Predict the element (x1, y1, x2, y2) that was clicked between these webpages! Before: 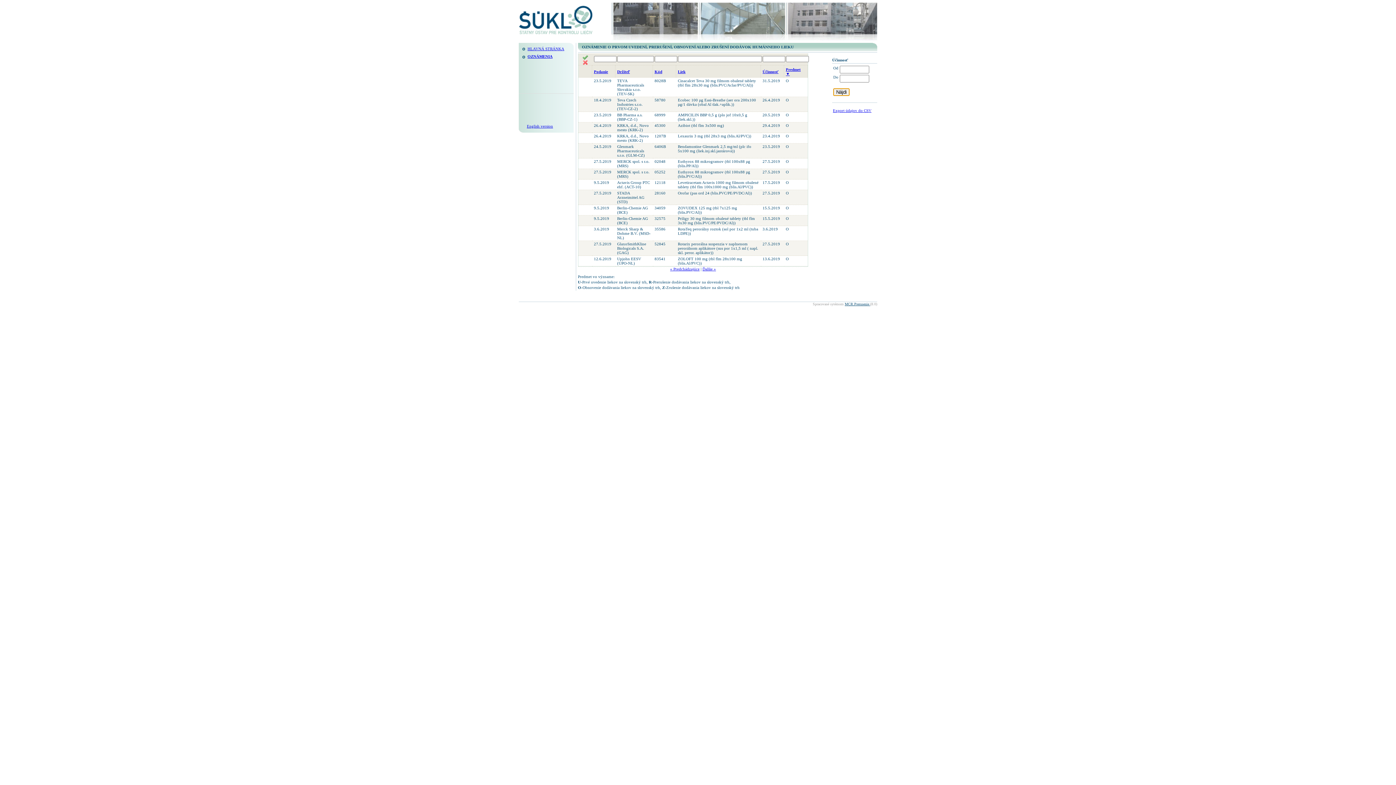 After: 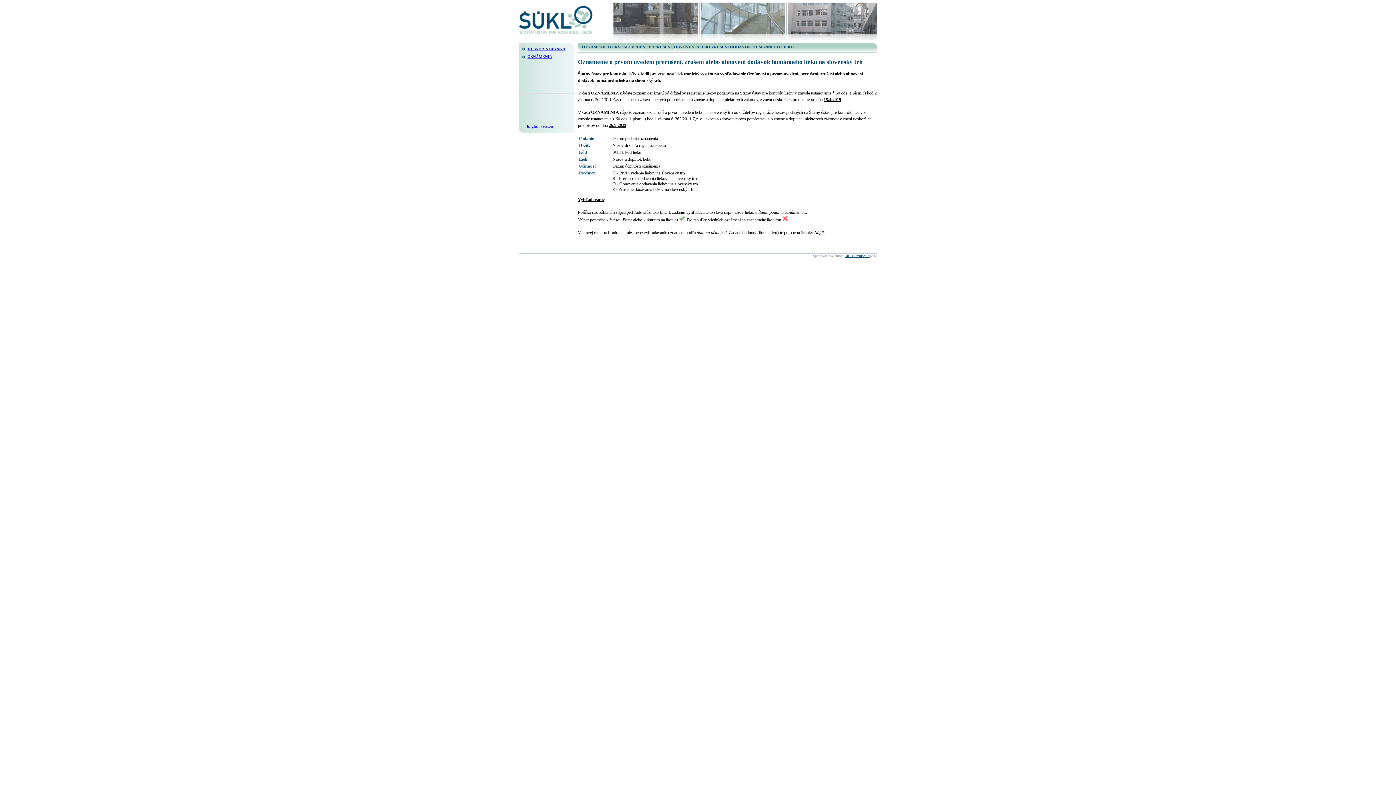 Action: label: HLAVNÁ STRÁNKA bbox: (527, 46, 564, 50)